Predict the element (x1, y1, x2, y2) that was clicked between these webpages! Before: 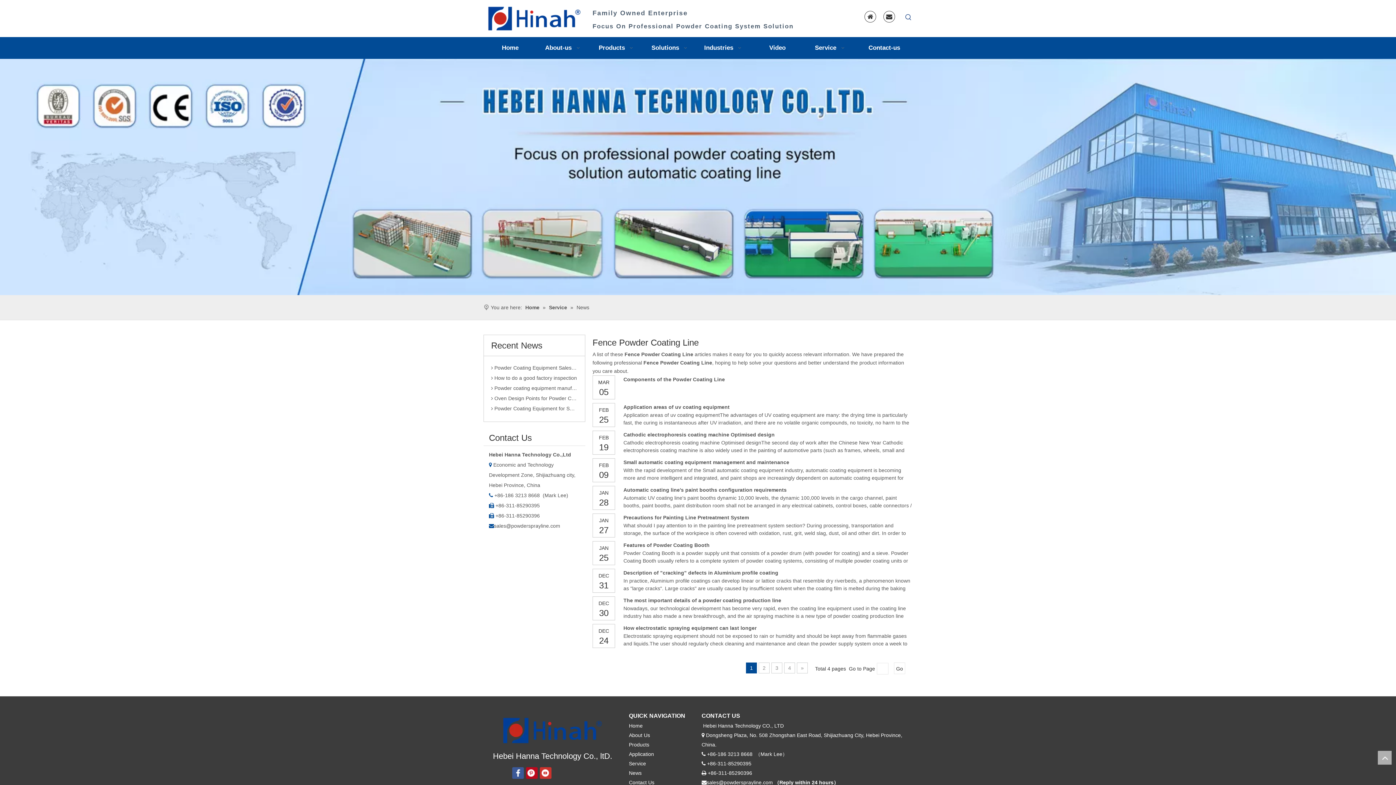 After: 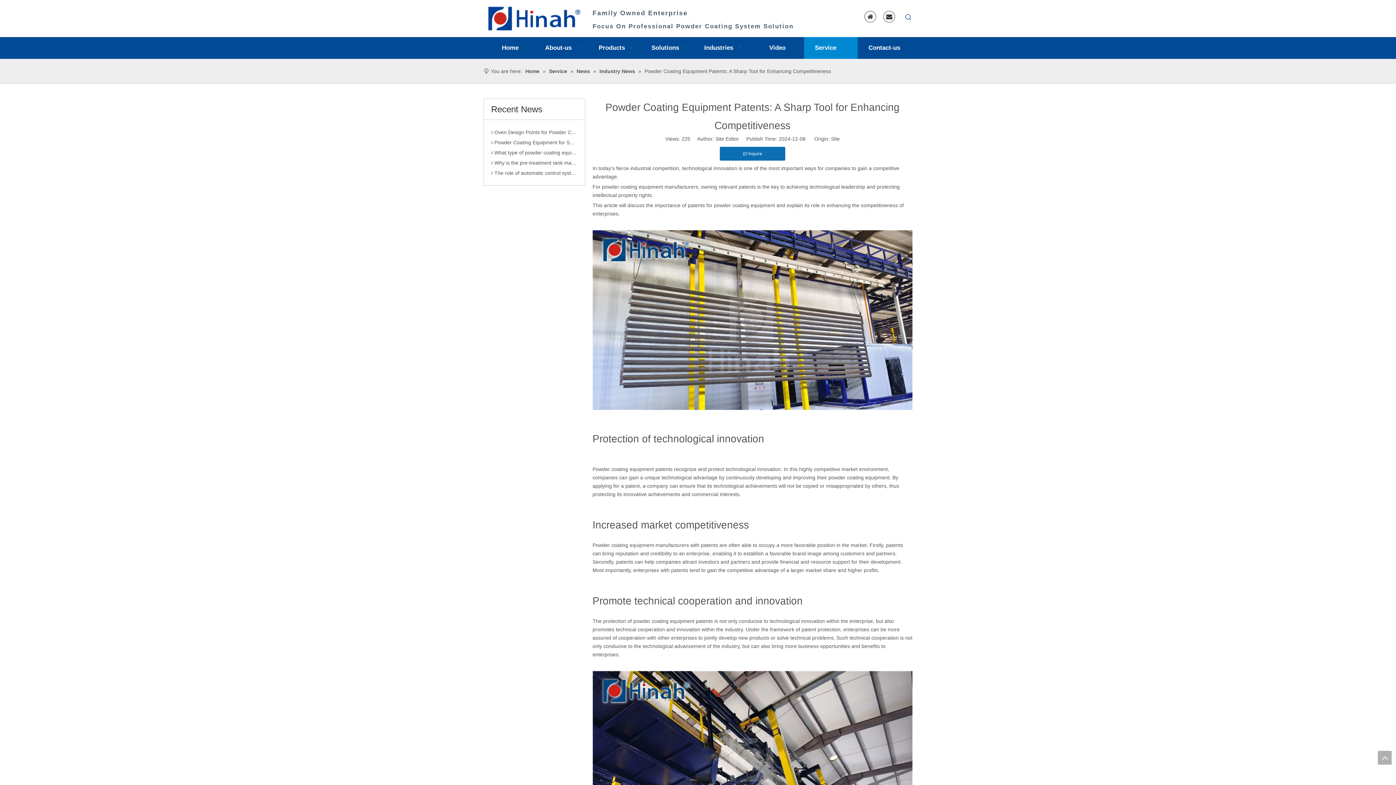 Action: bbox: (491, 374, 577, 385) label:  Powder Coating Equipment Patents: A Sharp Tool for Enhancing Competitiveness